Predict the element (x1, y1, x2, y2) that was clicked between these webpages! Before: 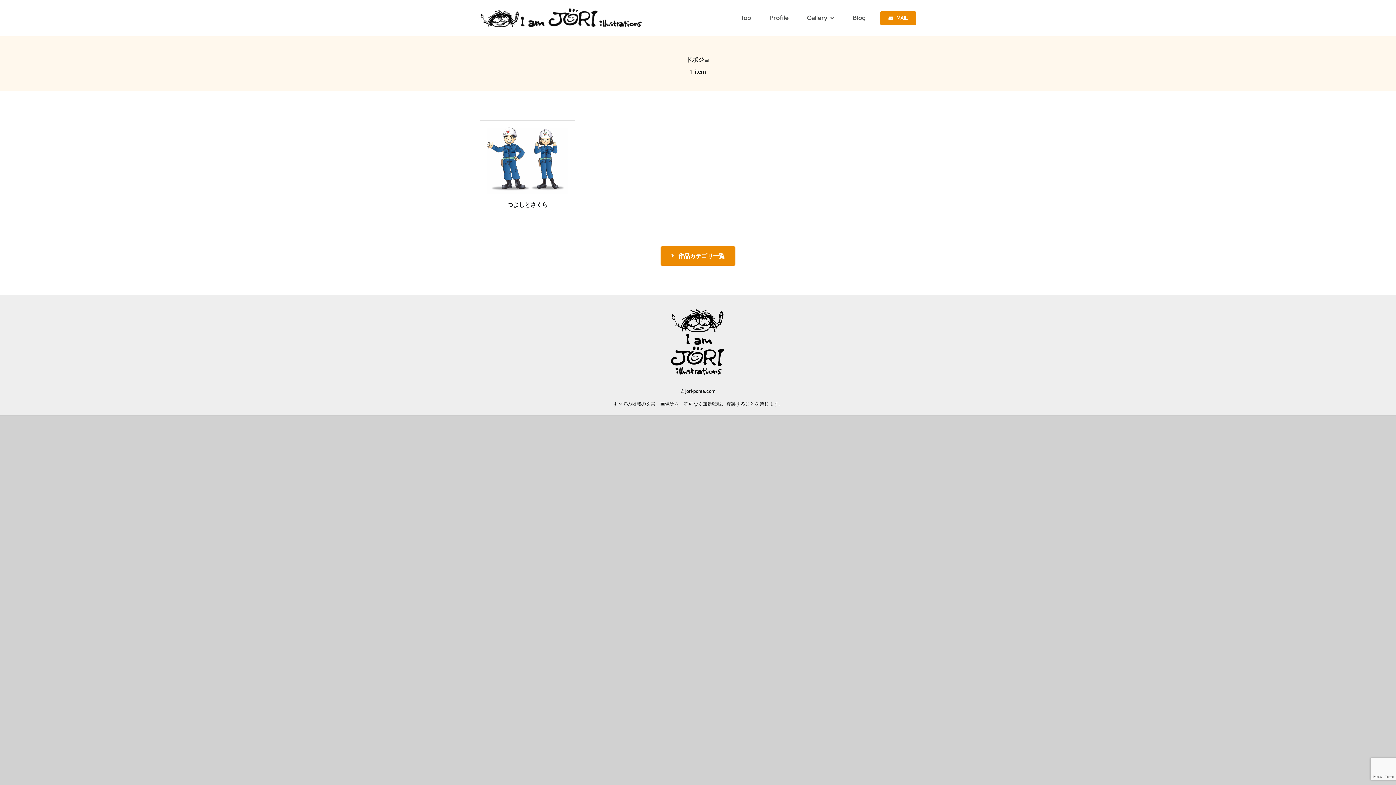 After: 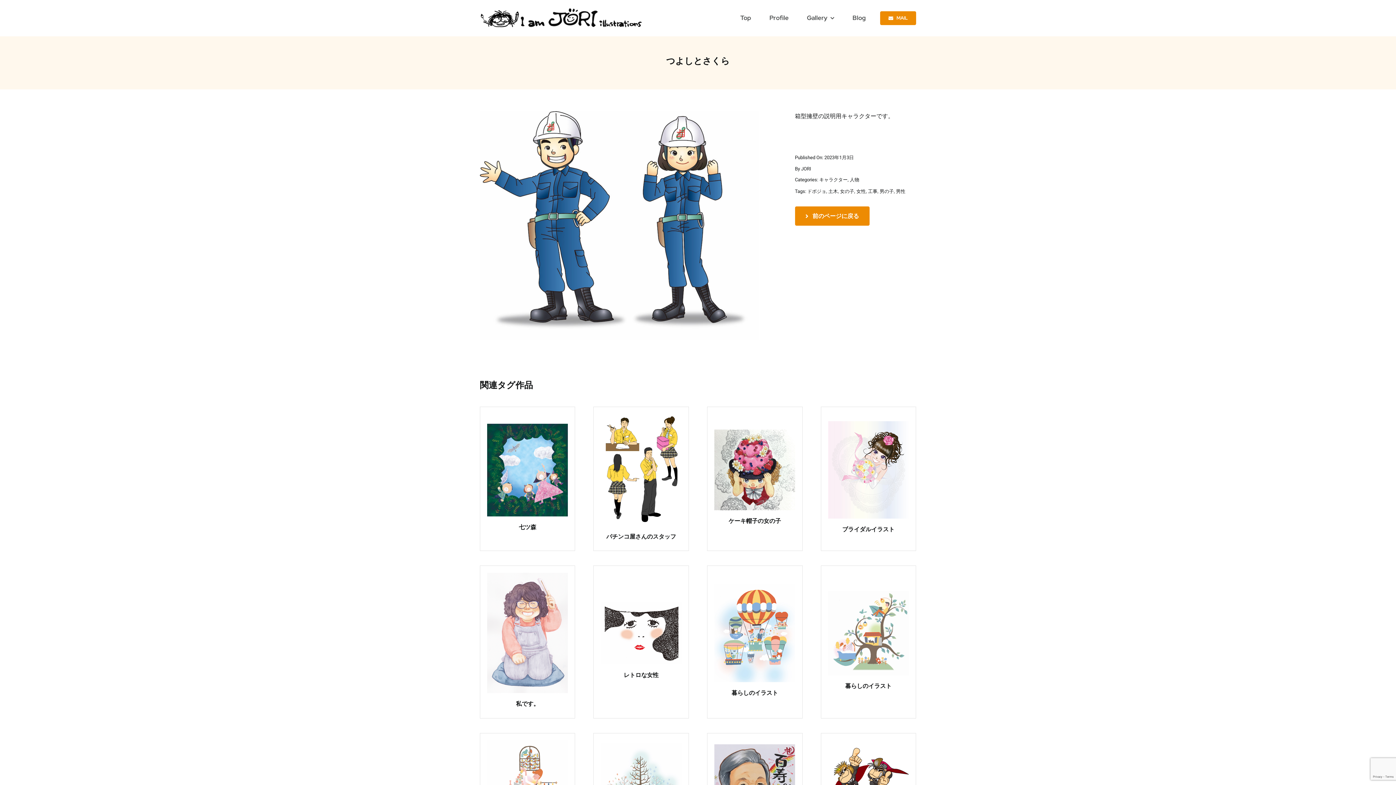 Action: bbox: (479, 120, 575, 219)